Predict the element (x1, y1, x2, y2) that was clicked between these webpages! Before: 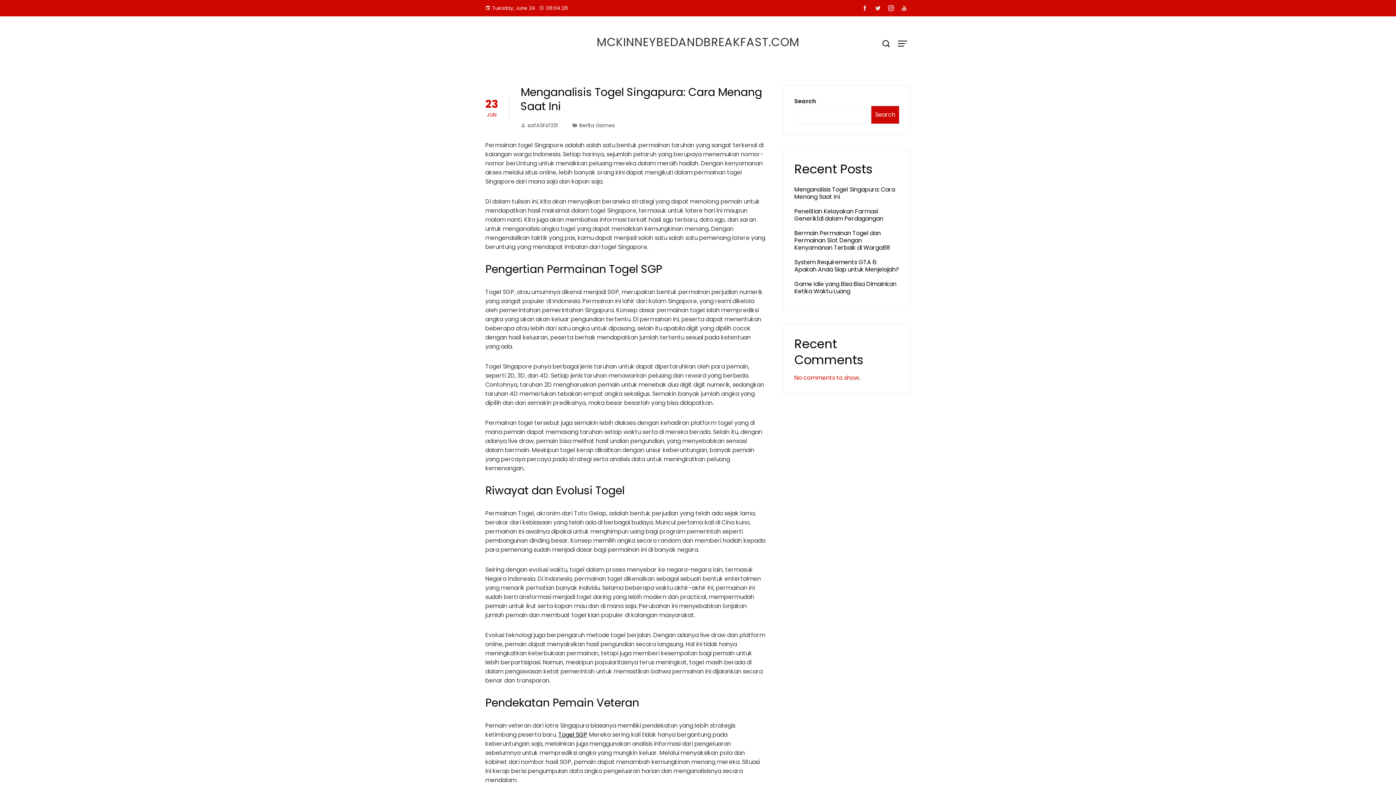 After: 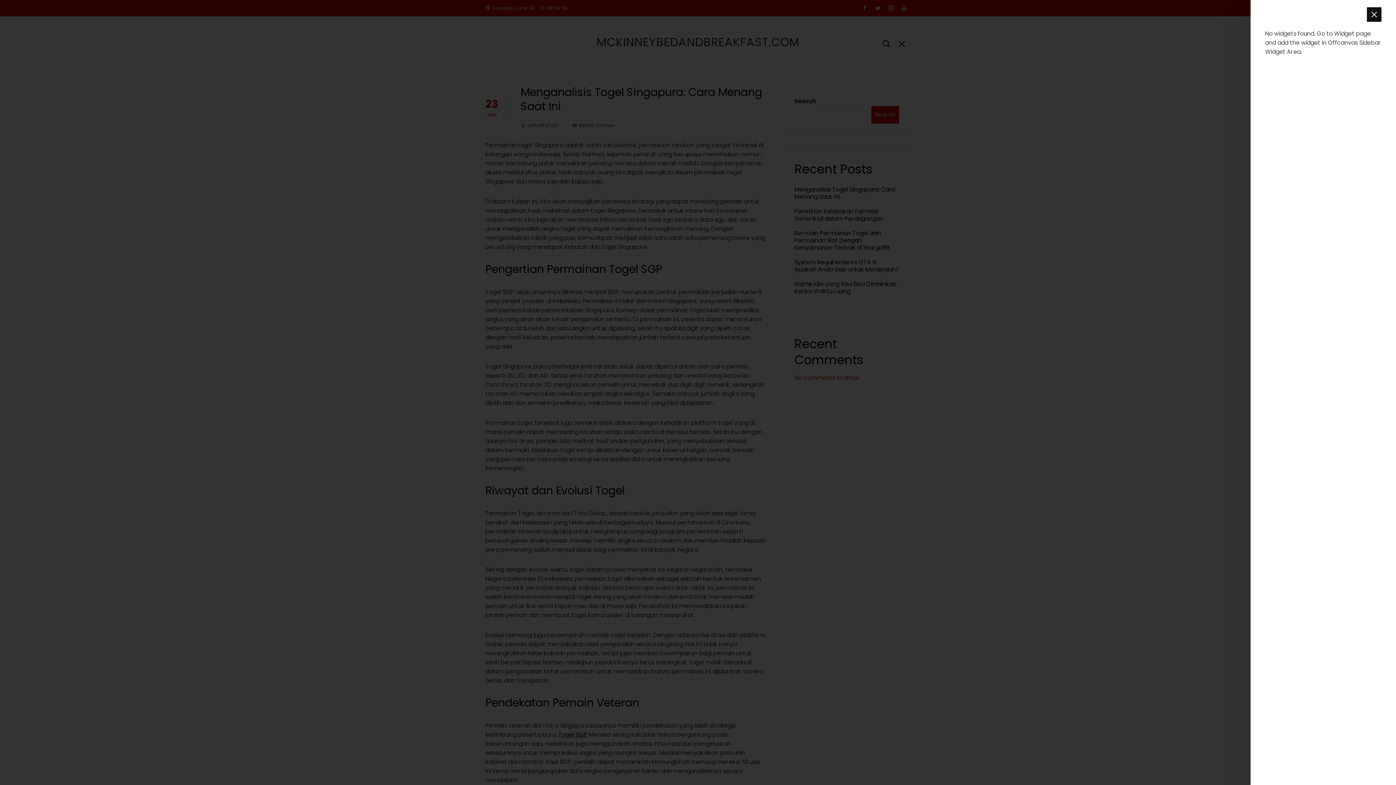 Action: bbox: (894, 35, 910, 52)